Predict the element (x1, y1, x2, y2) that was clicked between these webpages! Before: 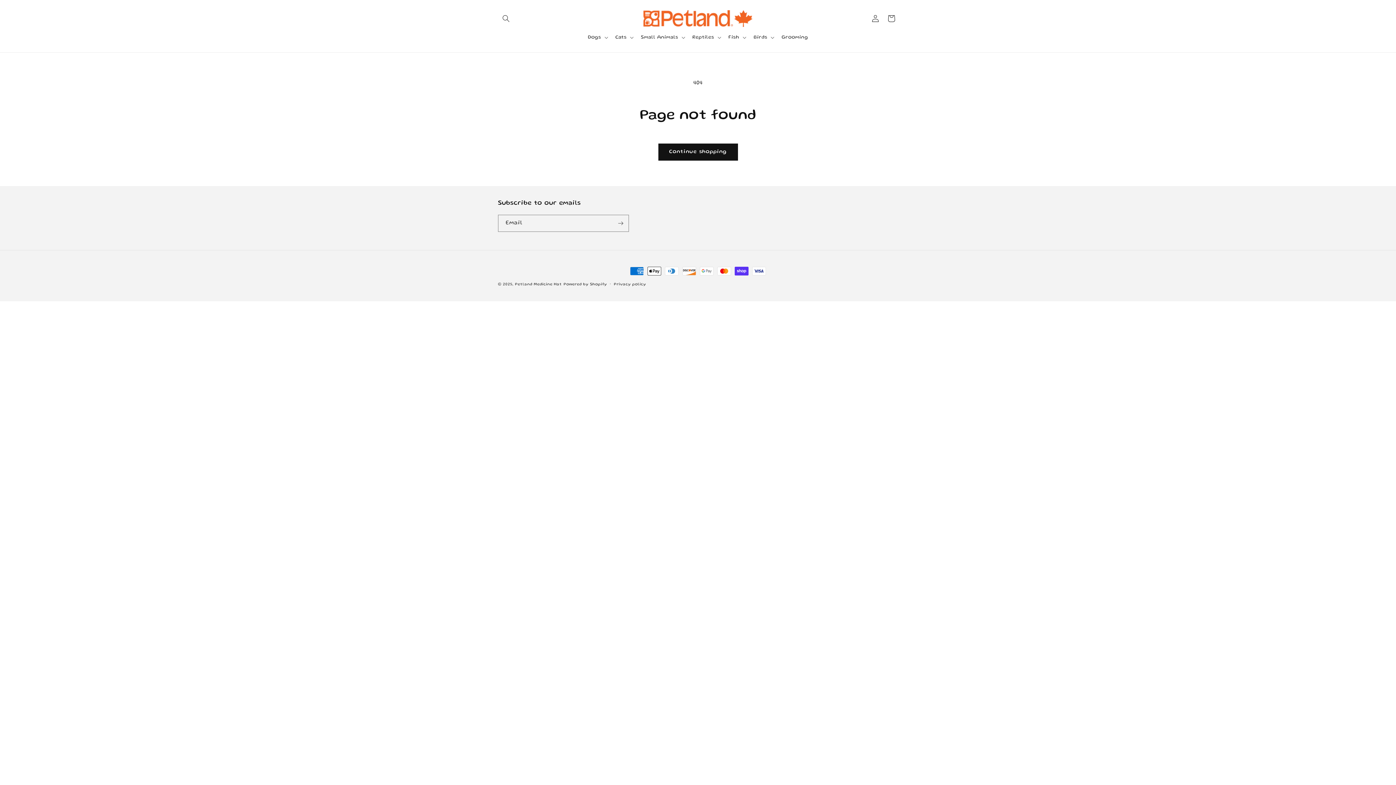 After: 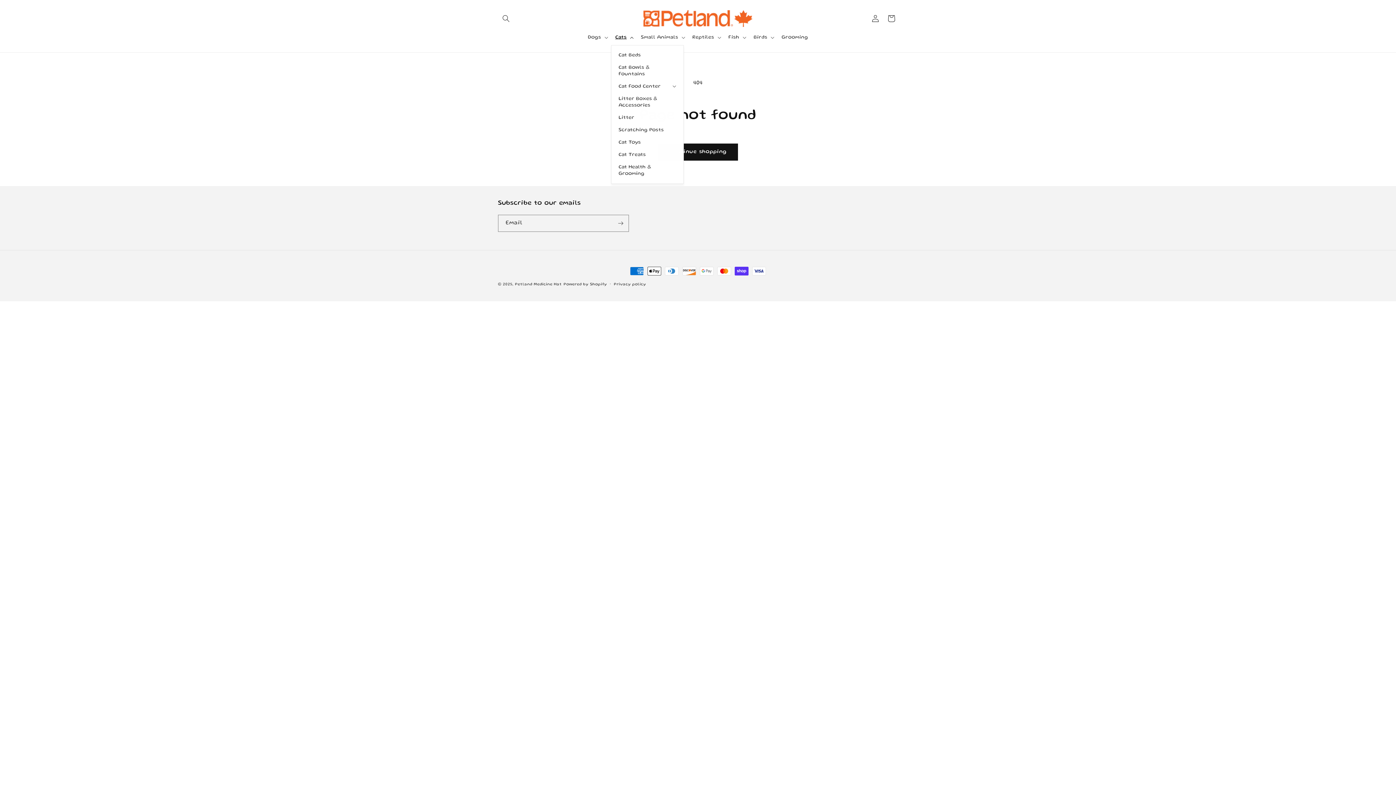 Action: bbox: (611, 29, 636, 44) label: Cats